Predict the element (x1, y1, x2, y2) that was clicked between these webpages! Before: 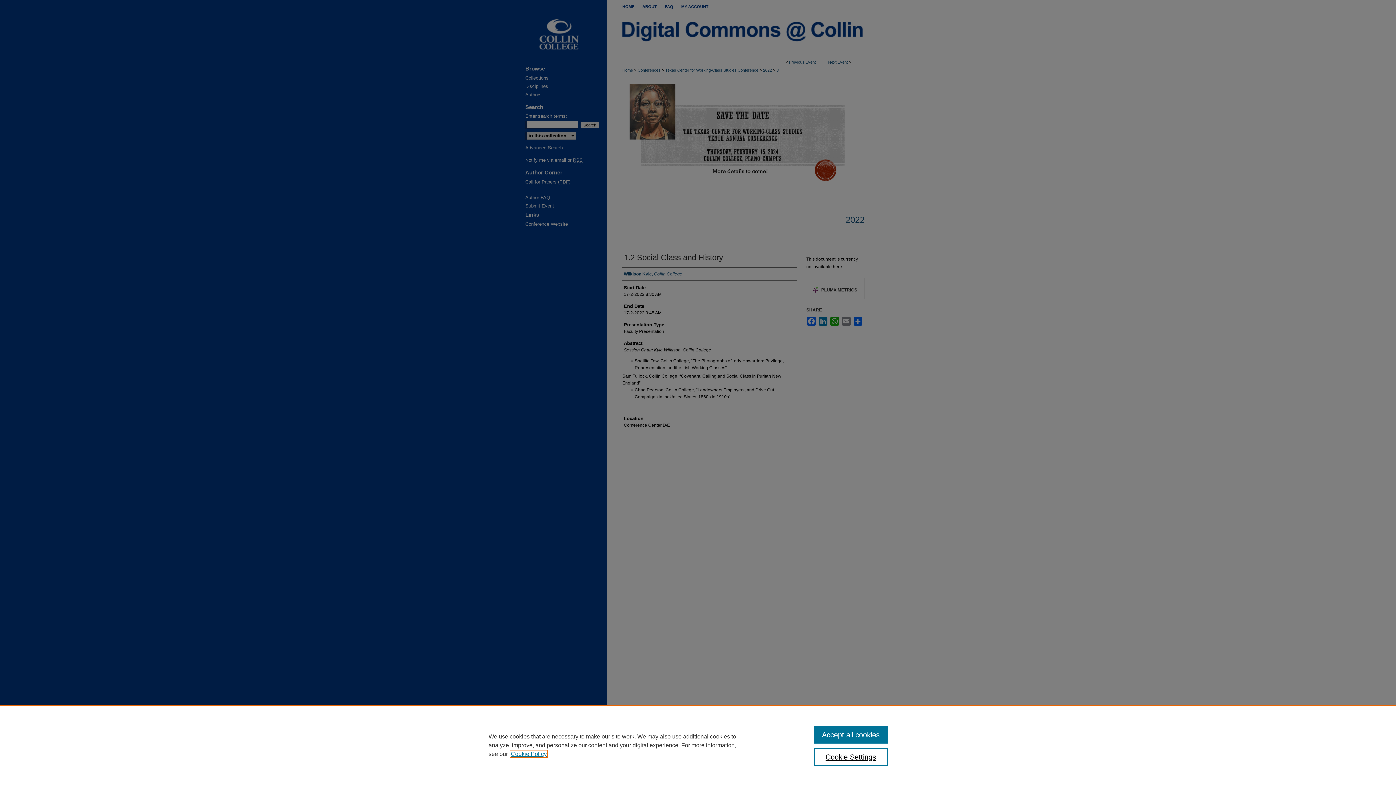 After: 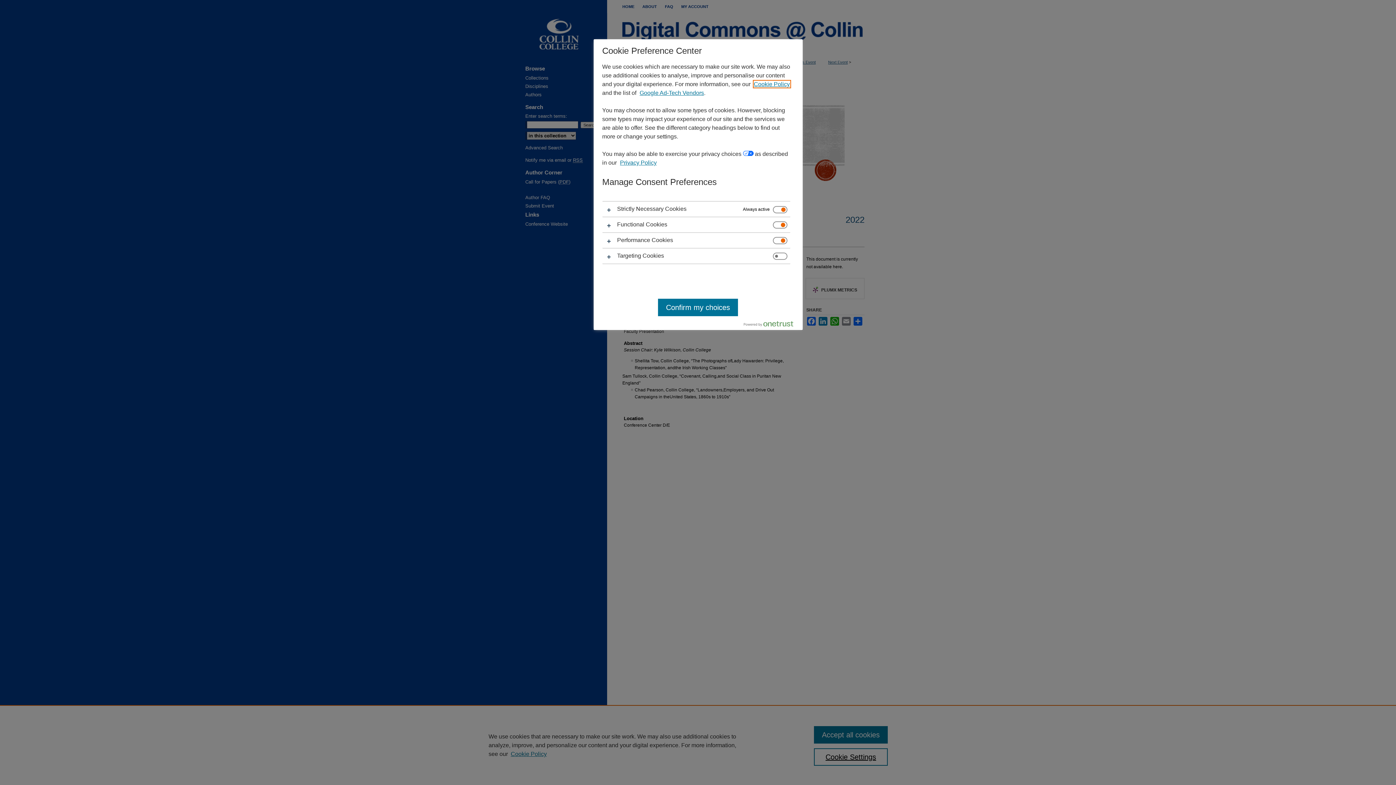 Action: label: Cookie Settings bbox: (814, 748, 887, 766)